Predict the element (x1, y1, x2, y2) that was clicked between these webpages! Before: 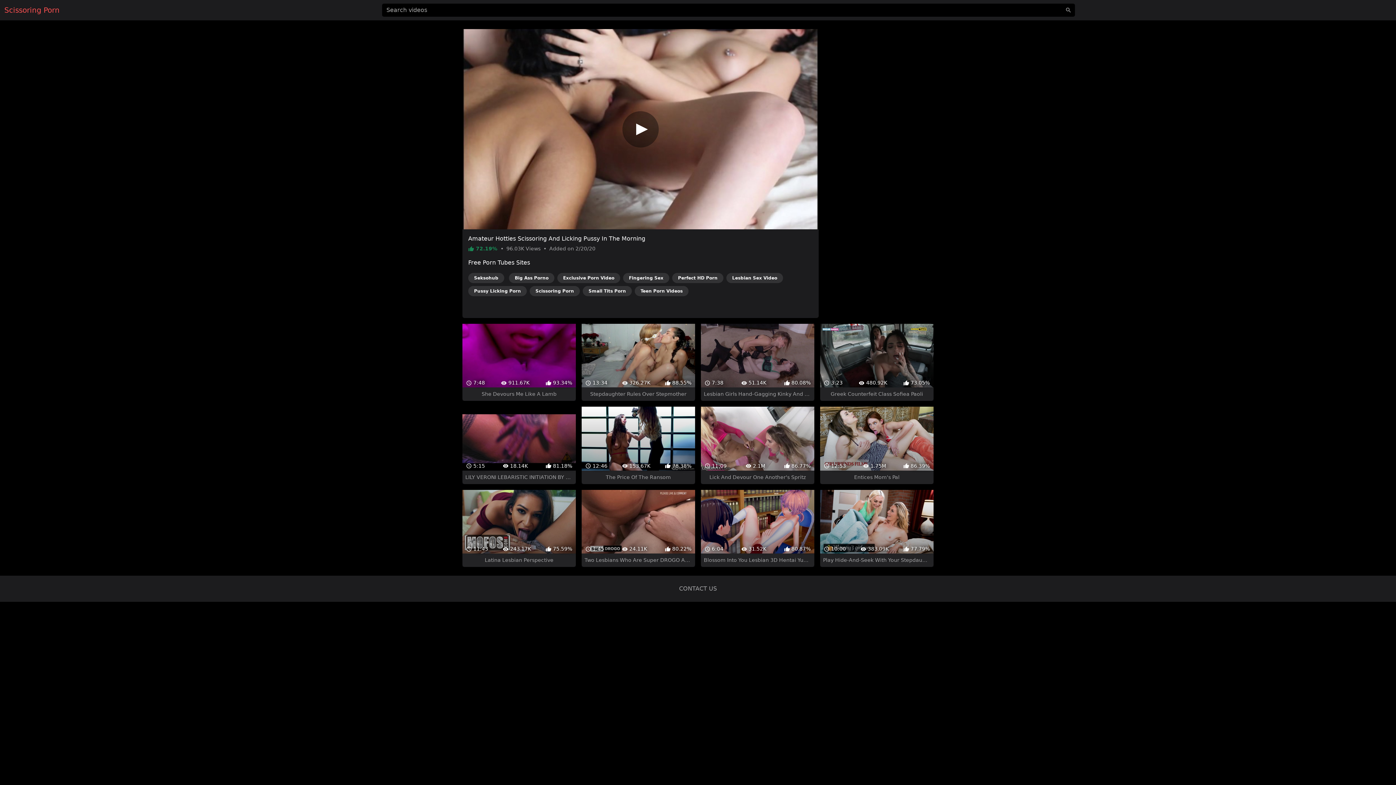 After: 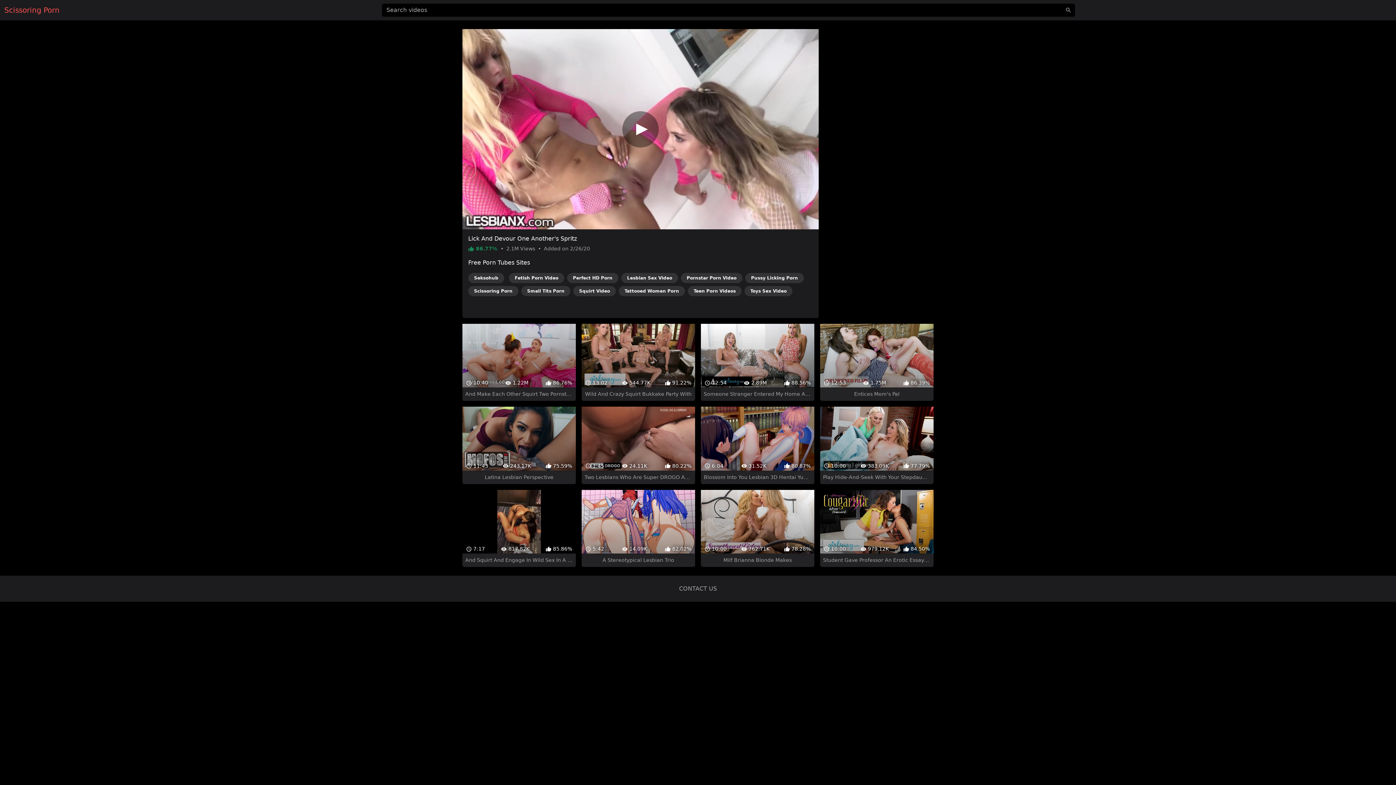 Action: bbox: (701, 394, 814, 471) label:  11:09
 2.1M
 86.77%
Lick And Devour One Another's Spritz